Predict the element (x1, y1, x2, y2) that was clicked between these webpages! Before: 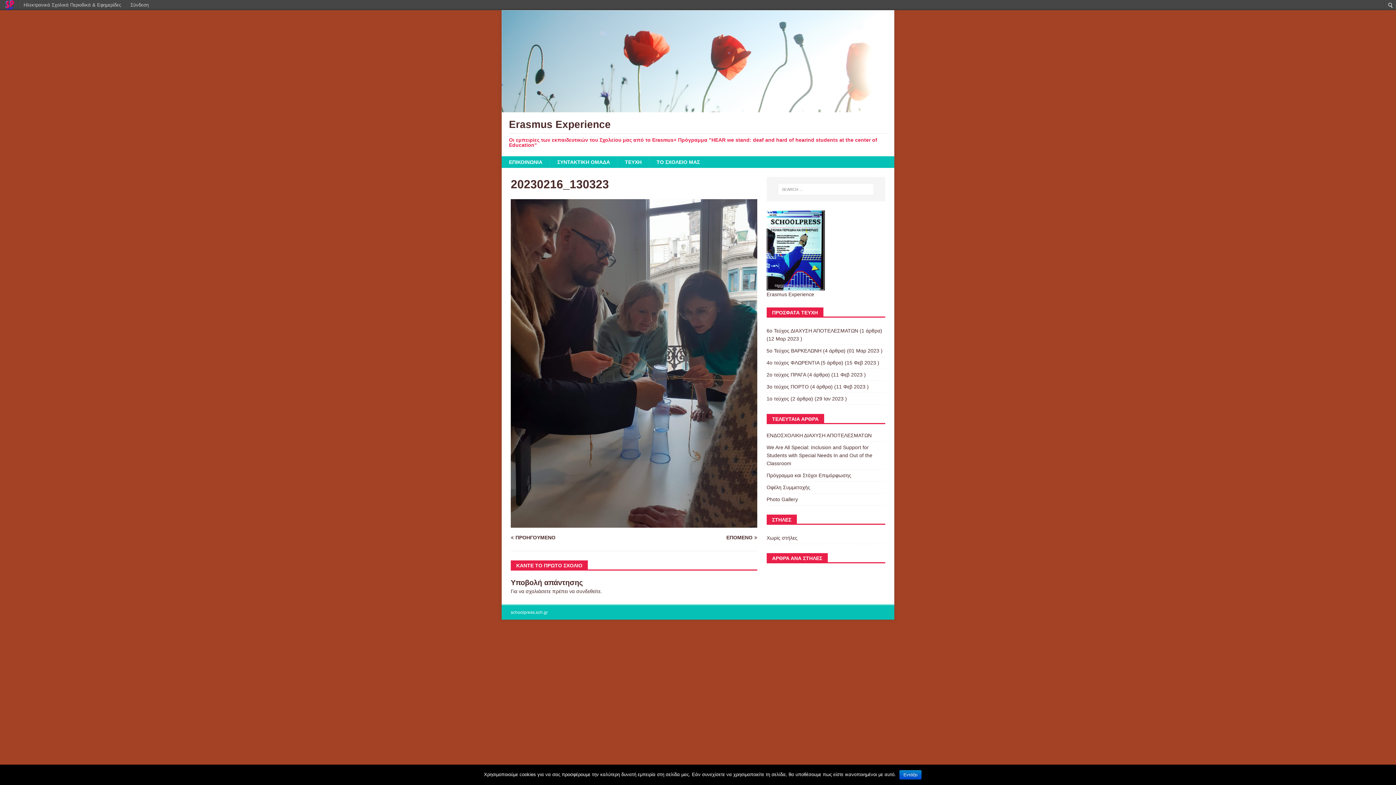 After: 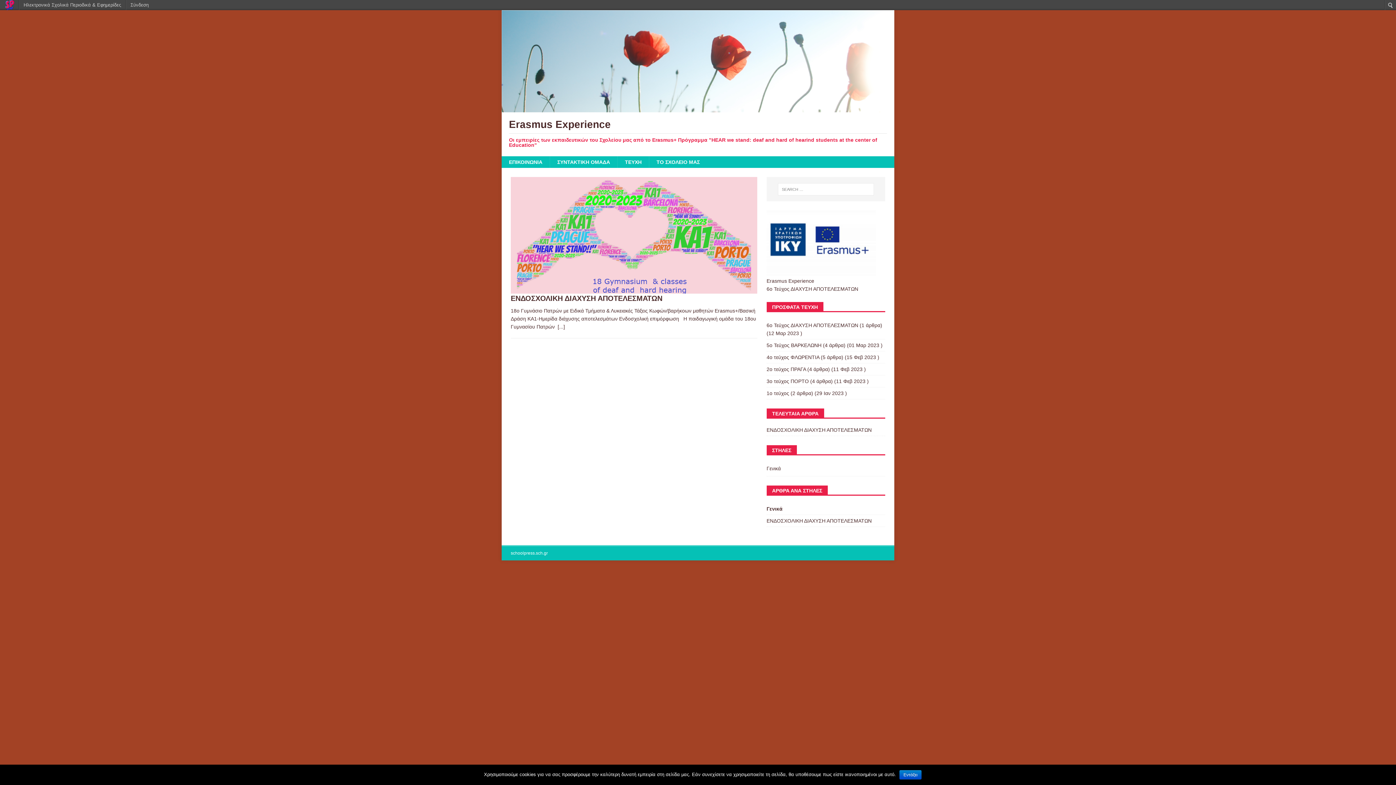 Action: bbox: (501, 105, 894, 111)